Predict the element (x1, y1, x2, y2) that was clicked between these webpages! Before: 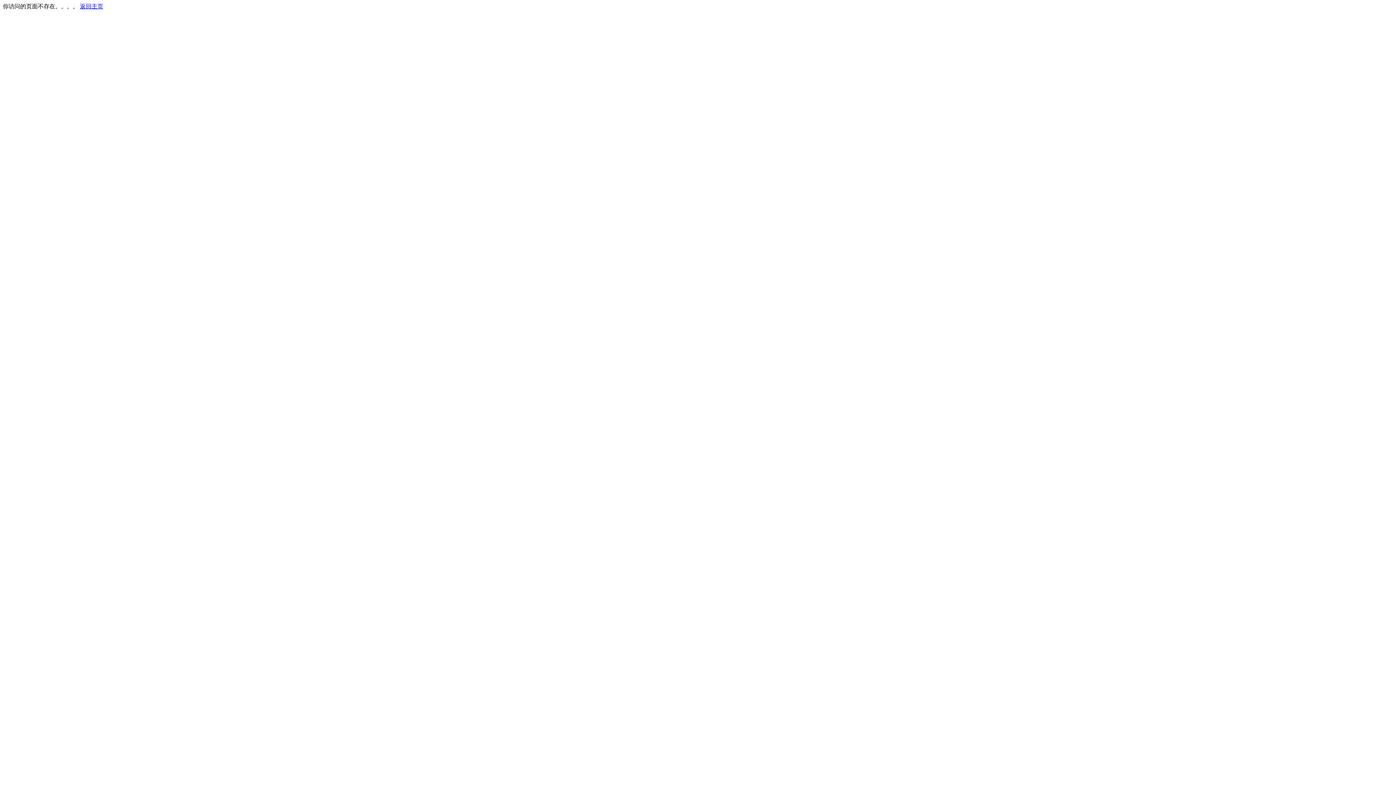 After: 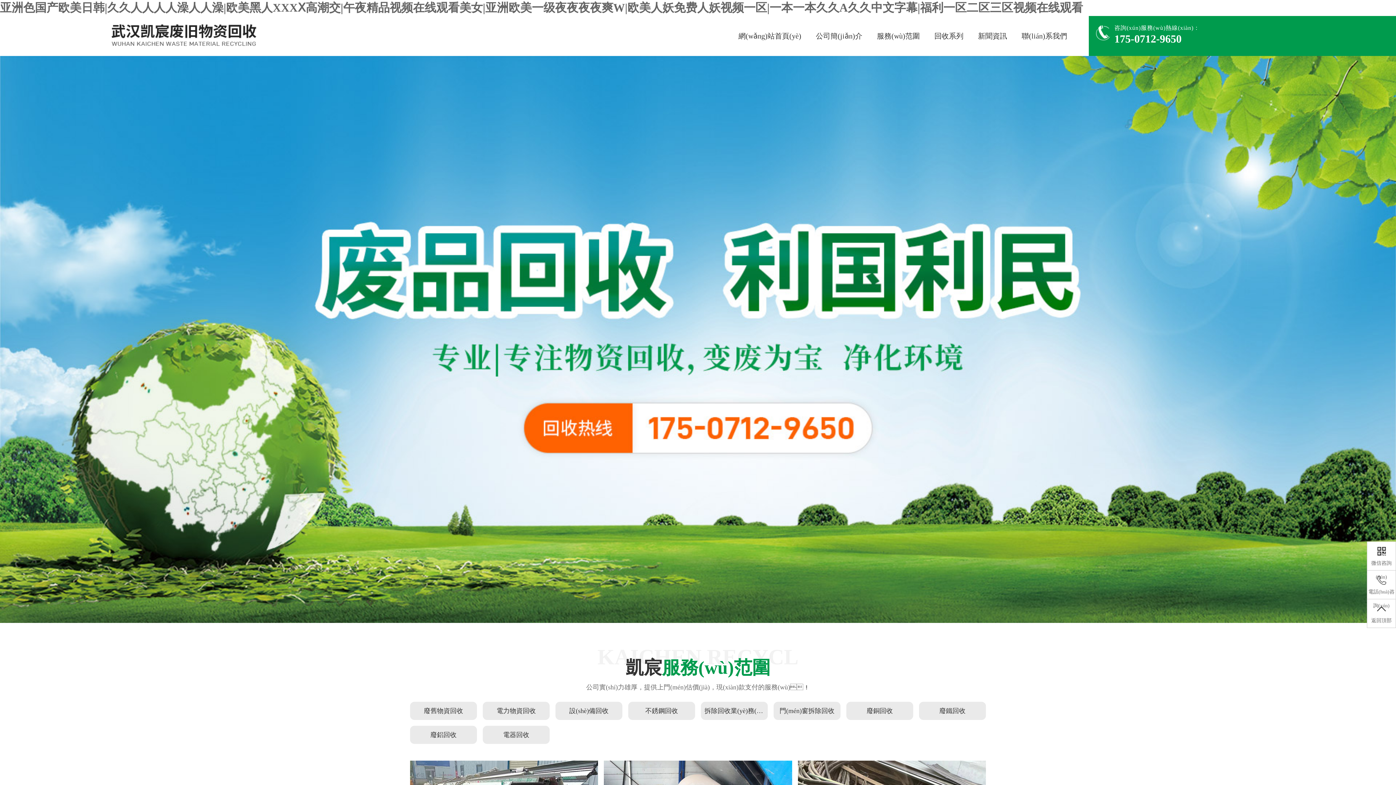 Action: bbox: (80, 3, 103, 9) label: 返回主页